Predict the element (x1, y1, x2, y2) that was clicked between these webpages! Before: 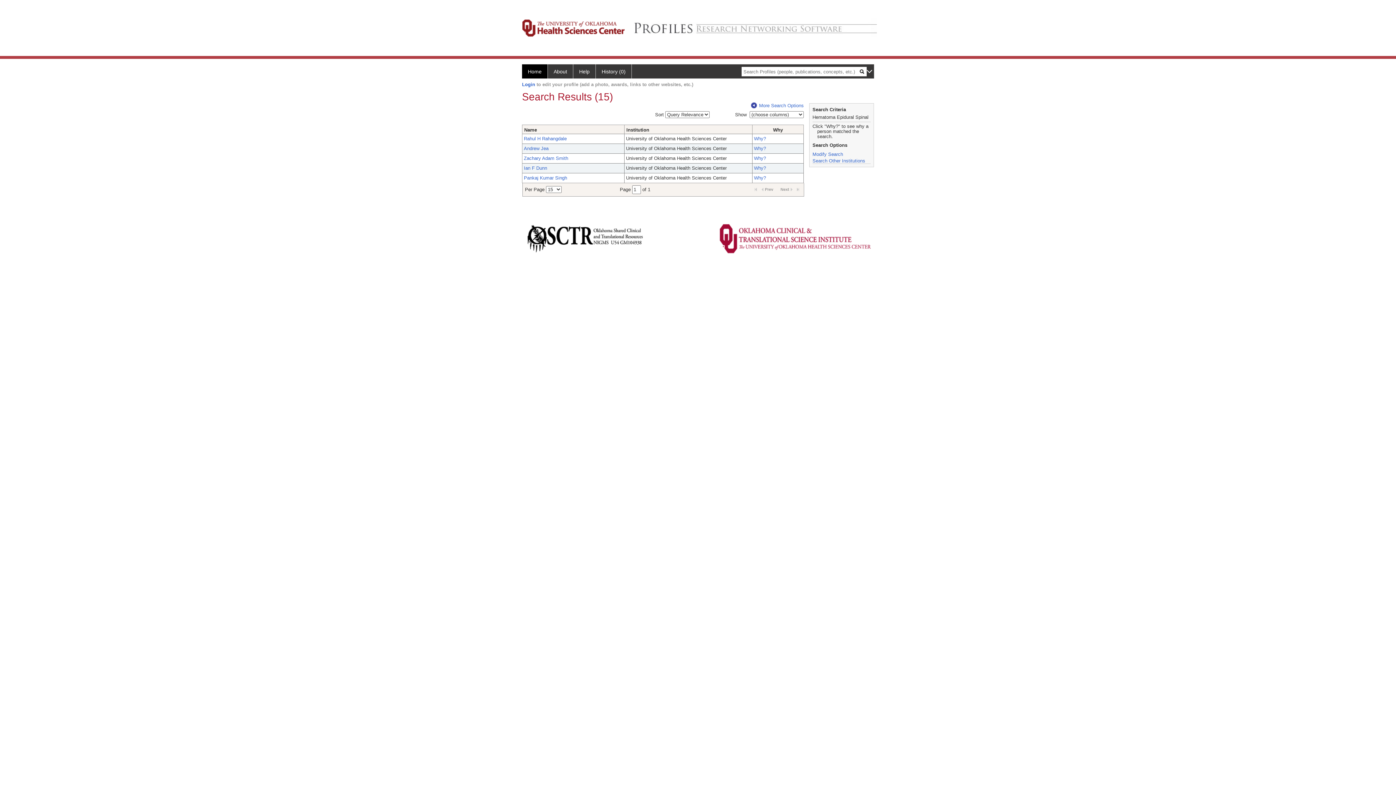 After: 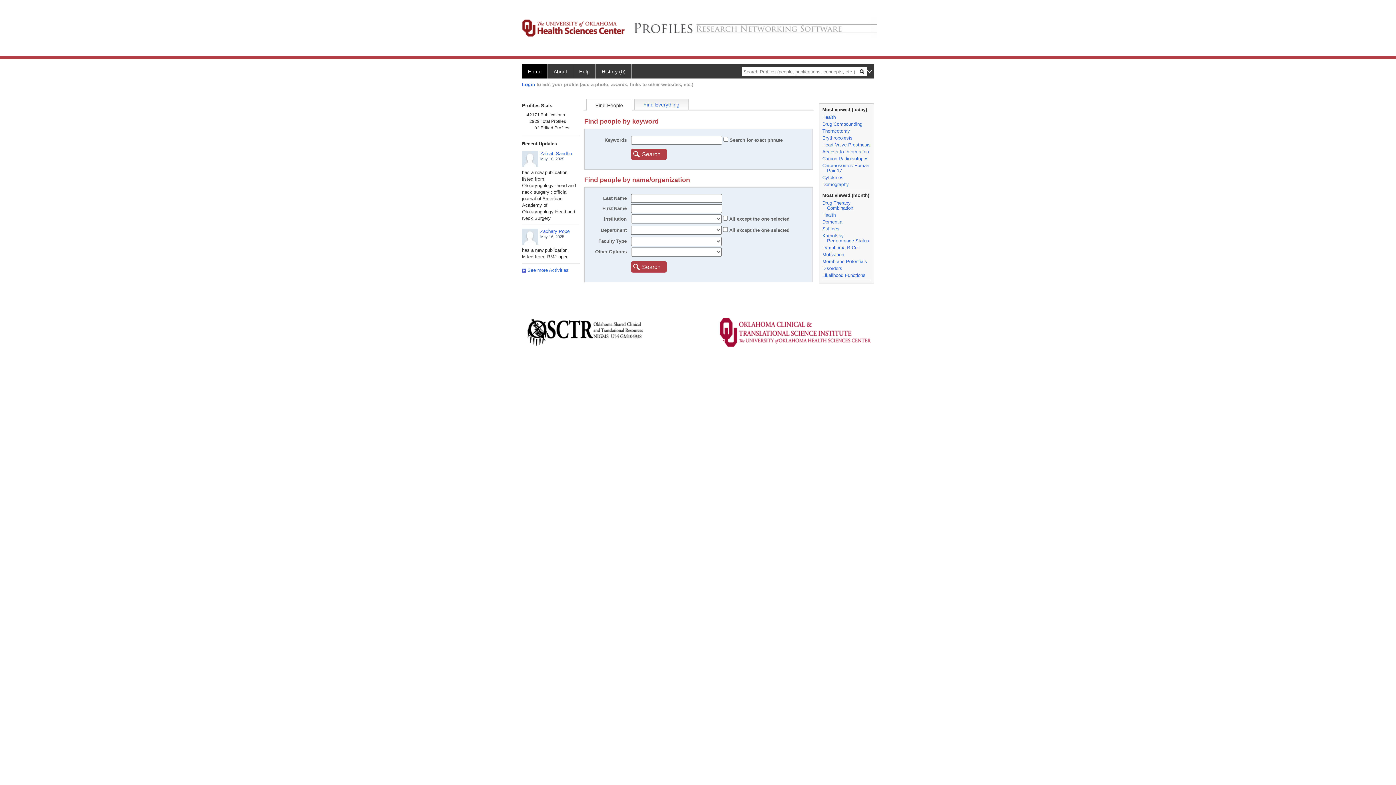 Action: bbox: (751, 102, 804, 108) label: More Search Options